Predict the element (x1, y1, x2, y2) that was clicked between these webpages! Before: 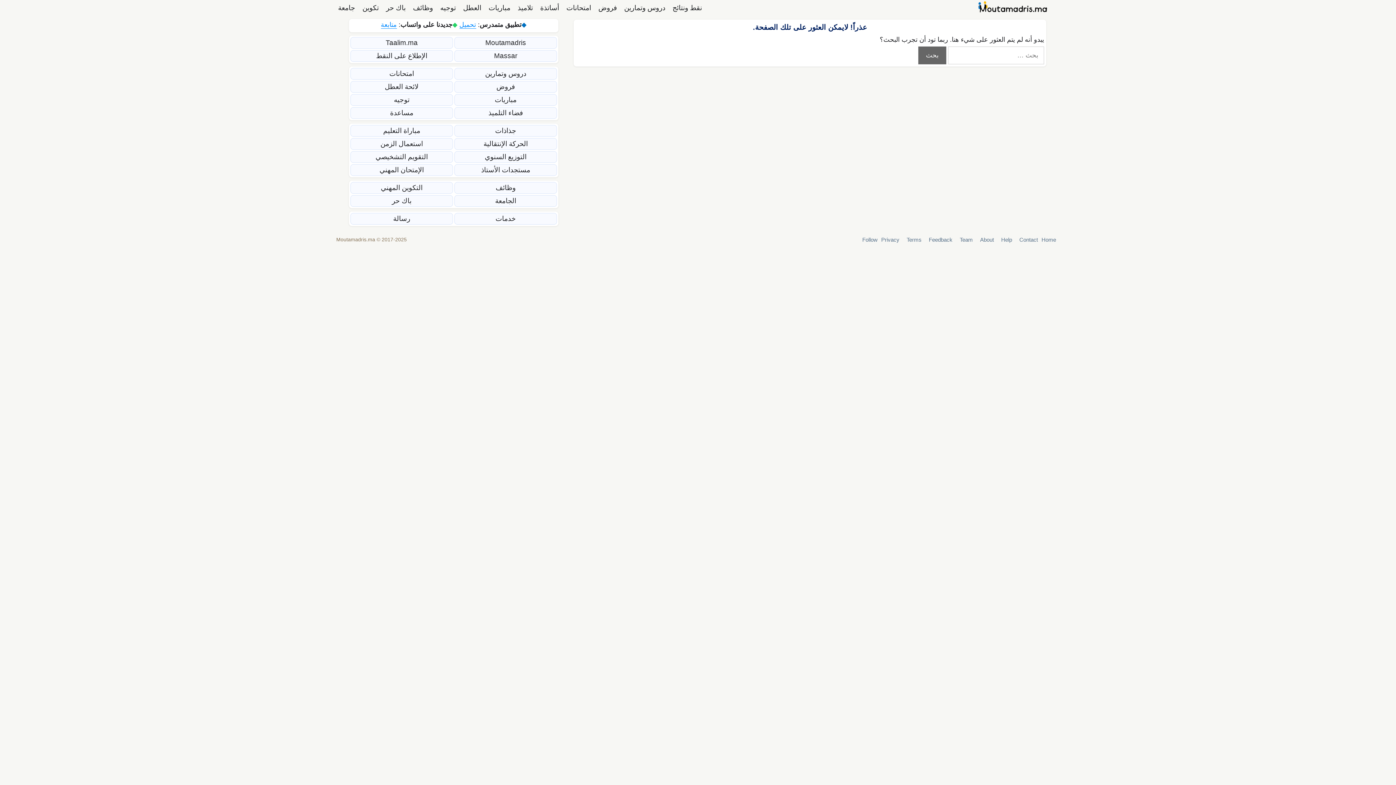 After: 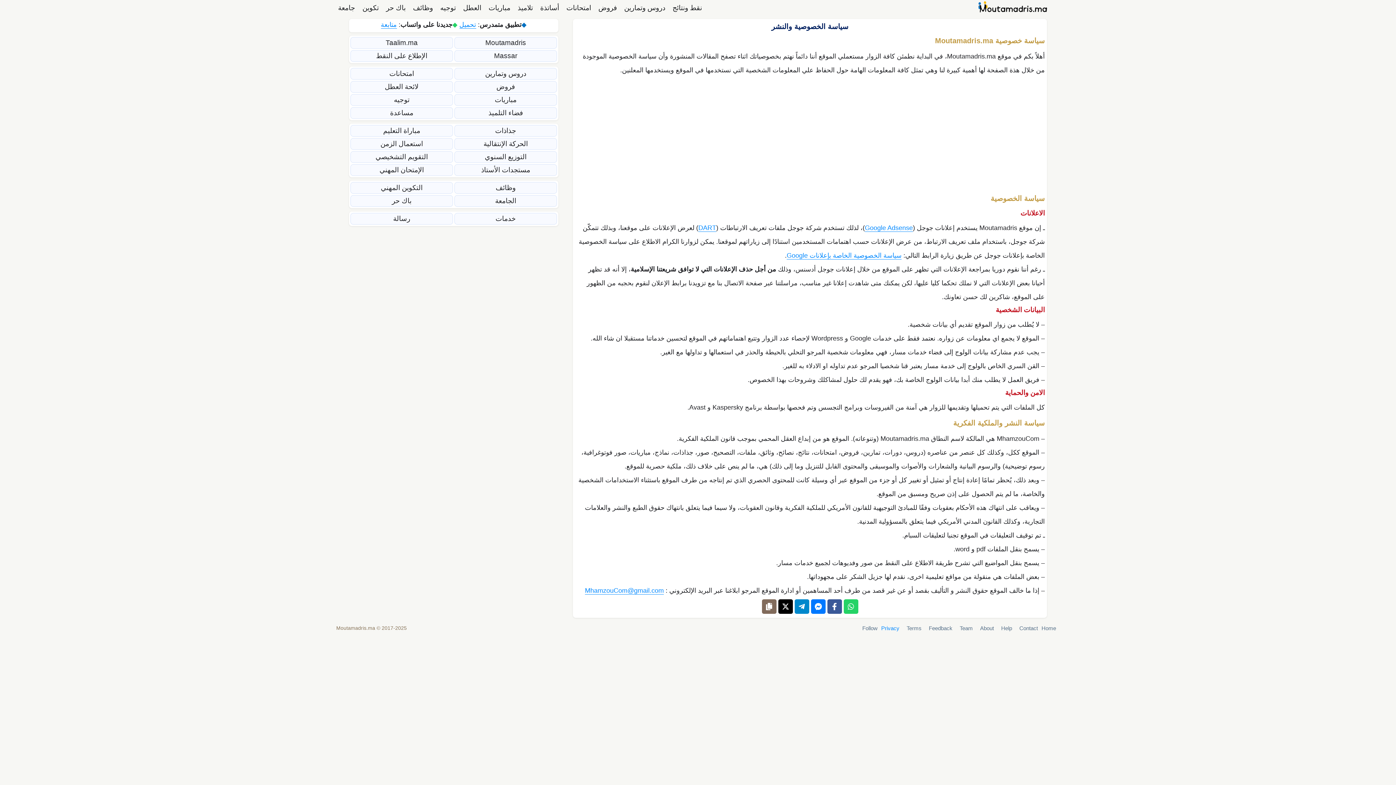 Action: label: Privacy bbox: (881, 236, 899, 242)